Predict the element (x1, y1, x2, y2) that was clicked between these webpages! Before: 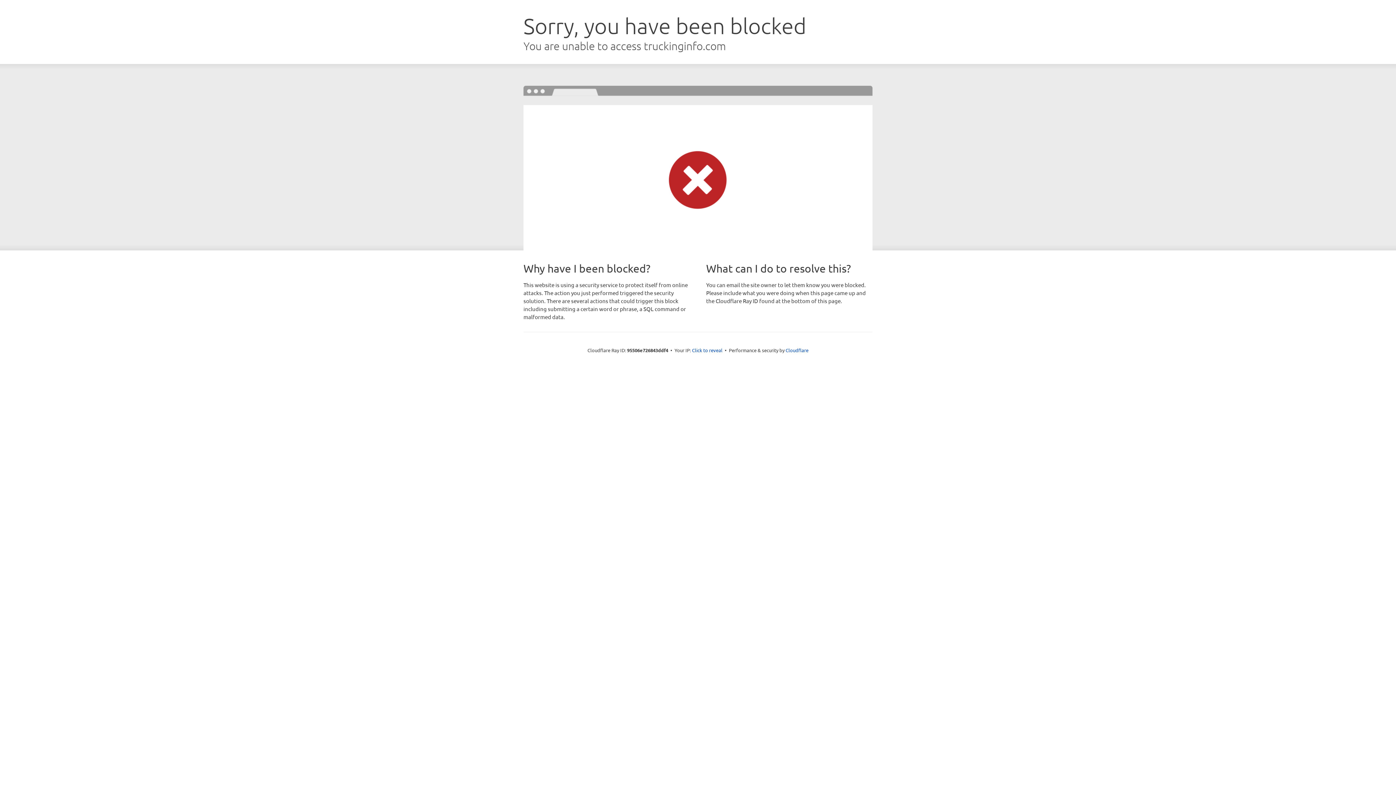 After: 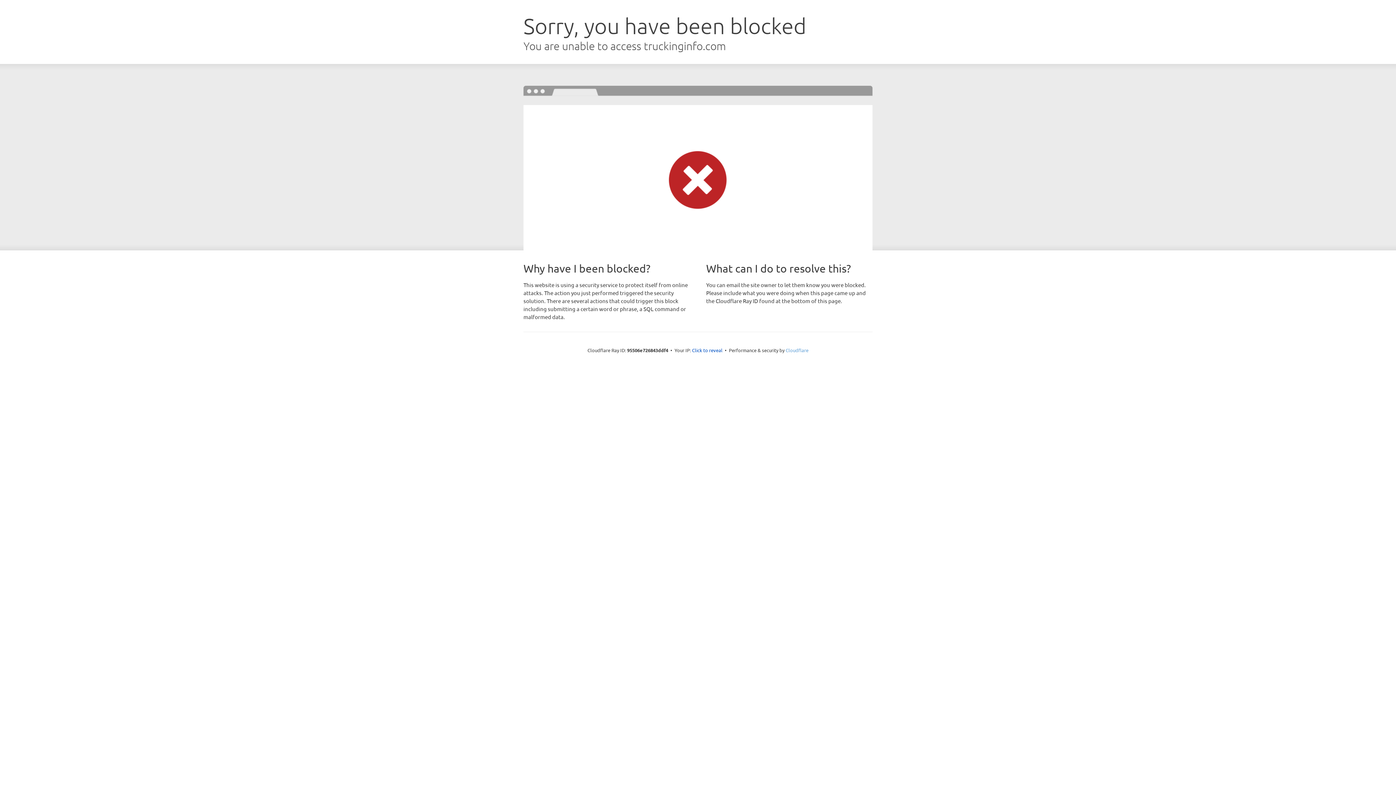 Action: label: Cloudflare bbox: (785, 347, 808, 353)